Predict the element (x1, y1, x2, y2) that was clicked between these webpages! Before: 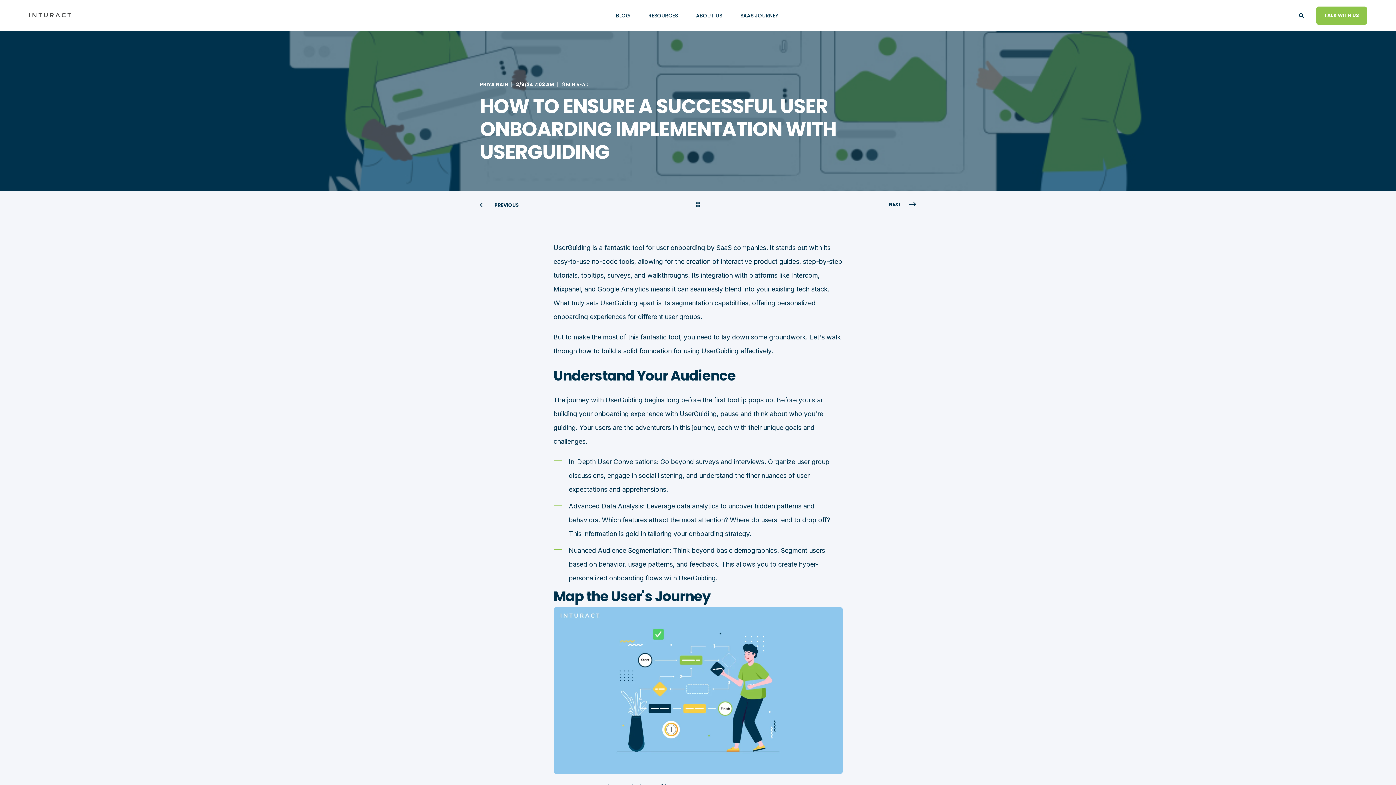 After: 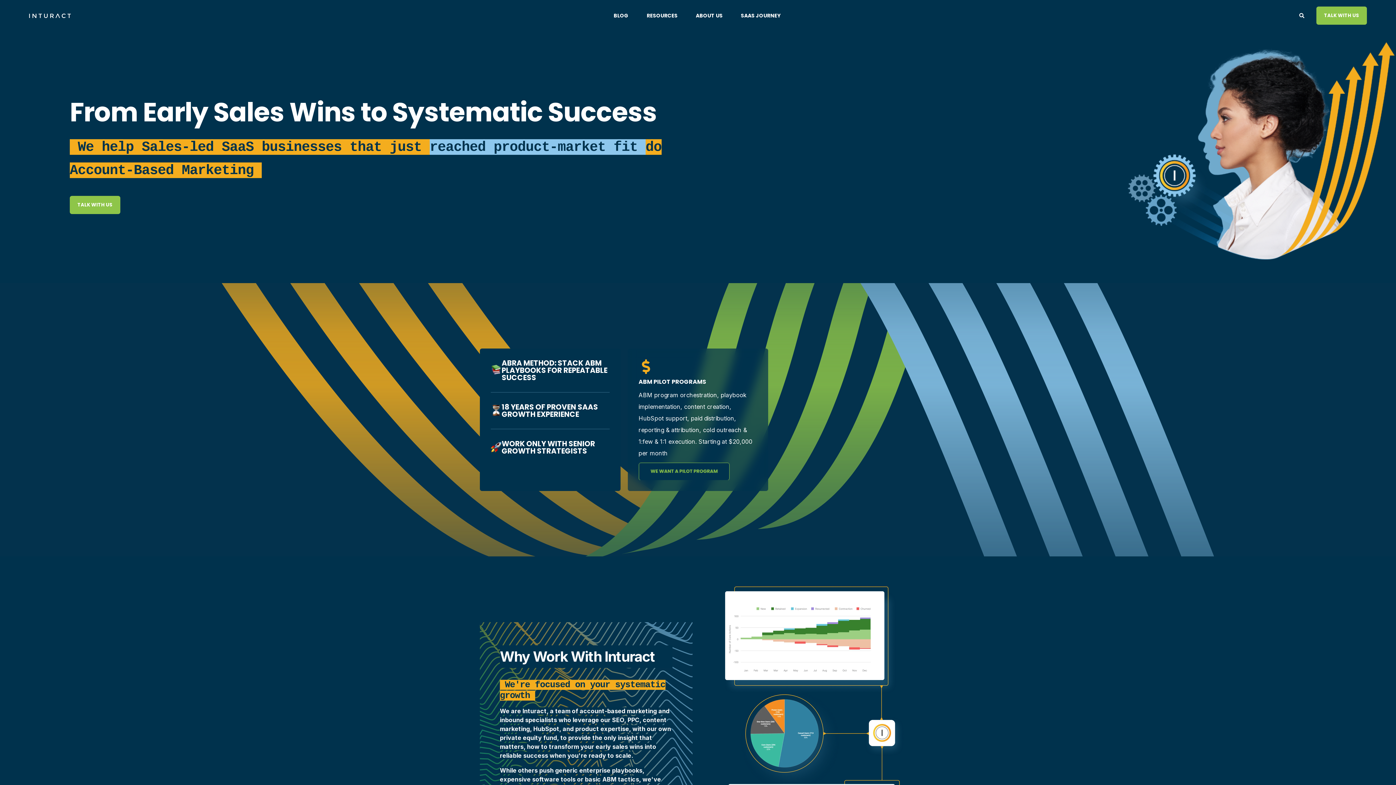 Action: label: Back to Home bbox: (29, 10, 70, 20)